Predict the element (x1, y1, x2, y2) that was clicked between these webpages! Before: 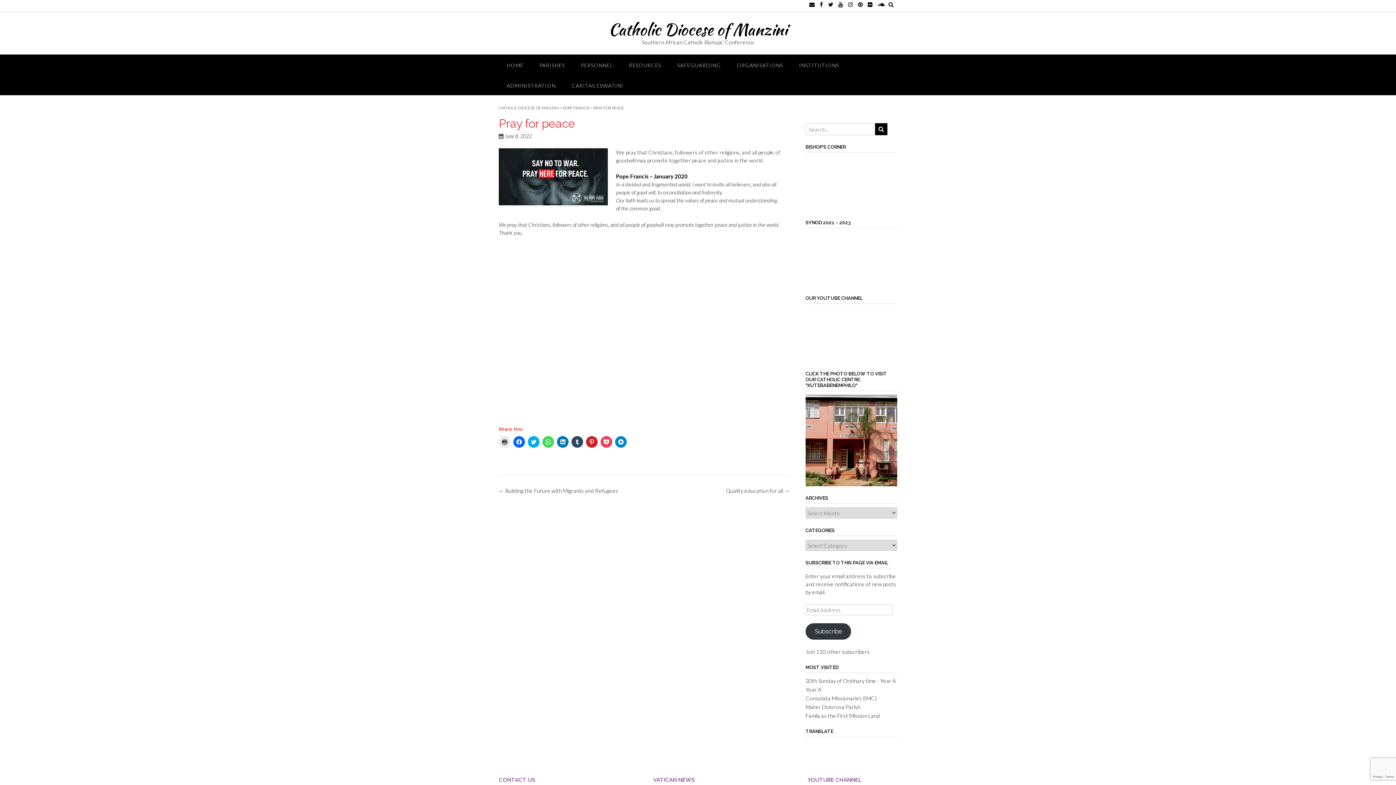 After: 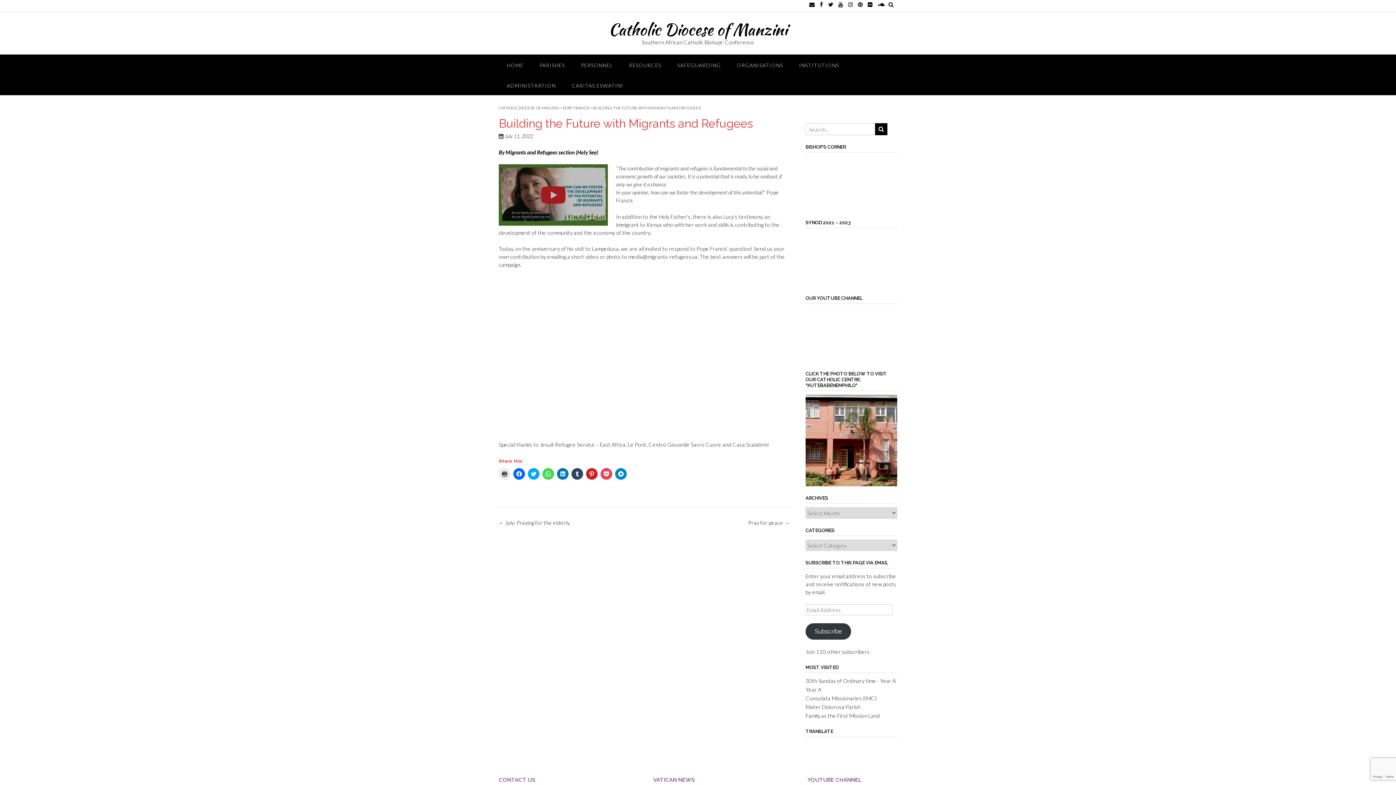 Action: bbox: (498, 487, 618, 494) label: ← Building the Future with Migrants and Refugees